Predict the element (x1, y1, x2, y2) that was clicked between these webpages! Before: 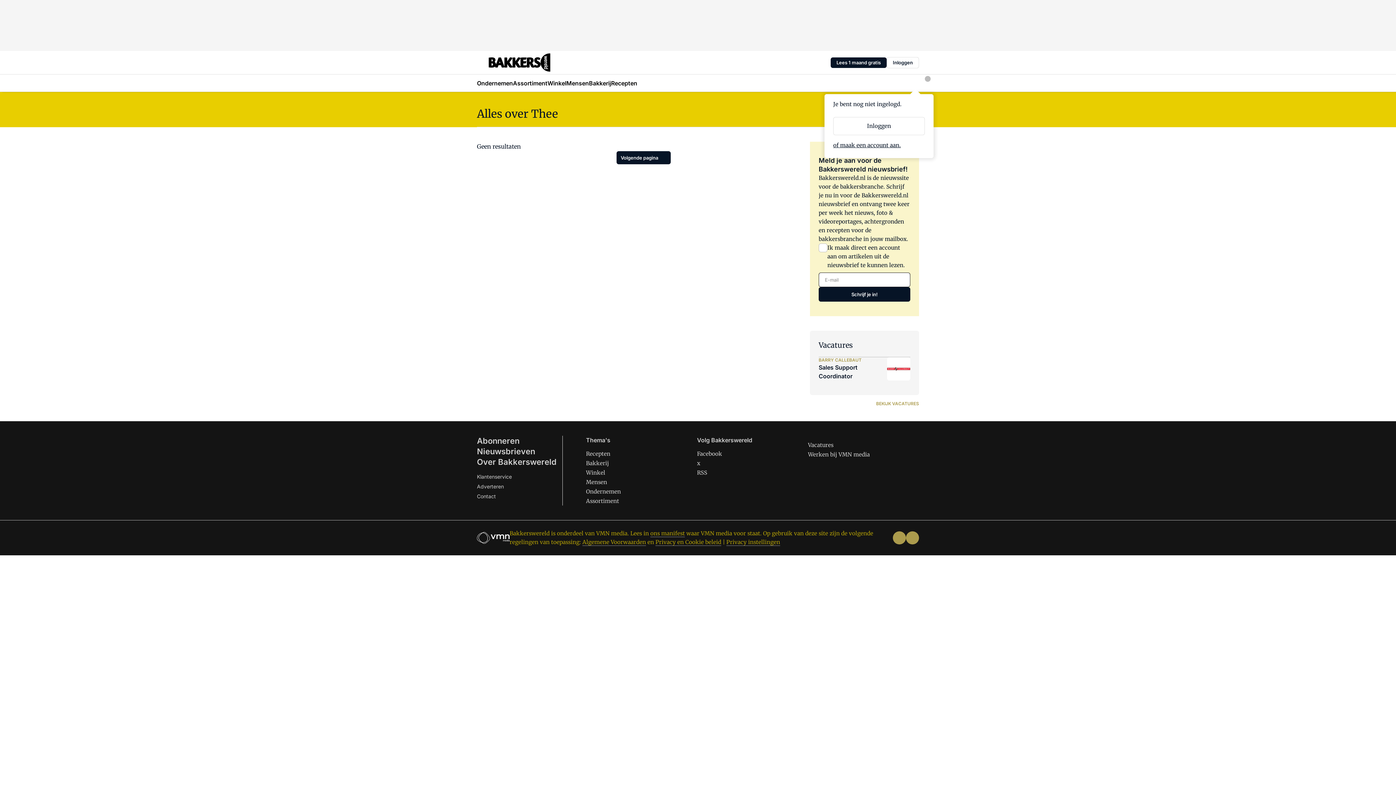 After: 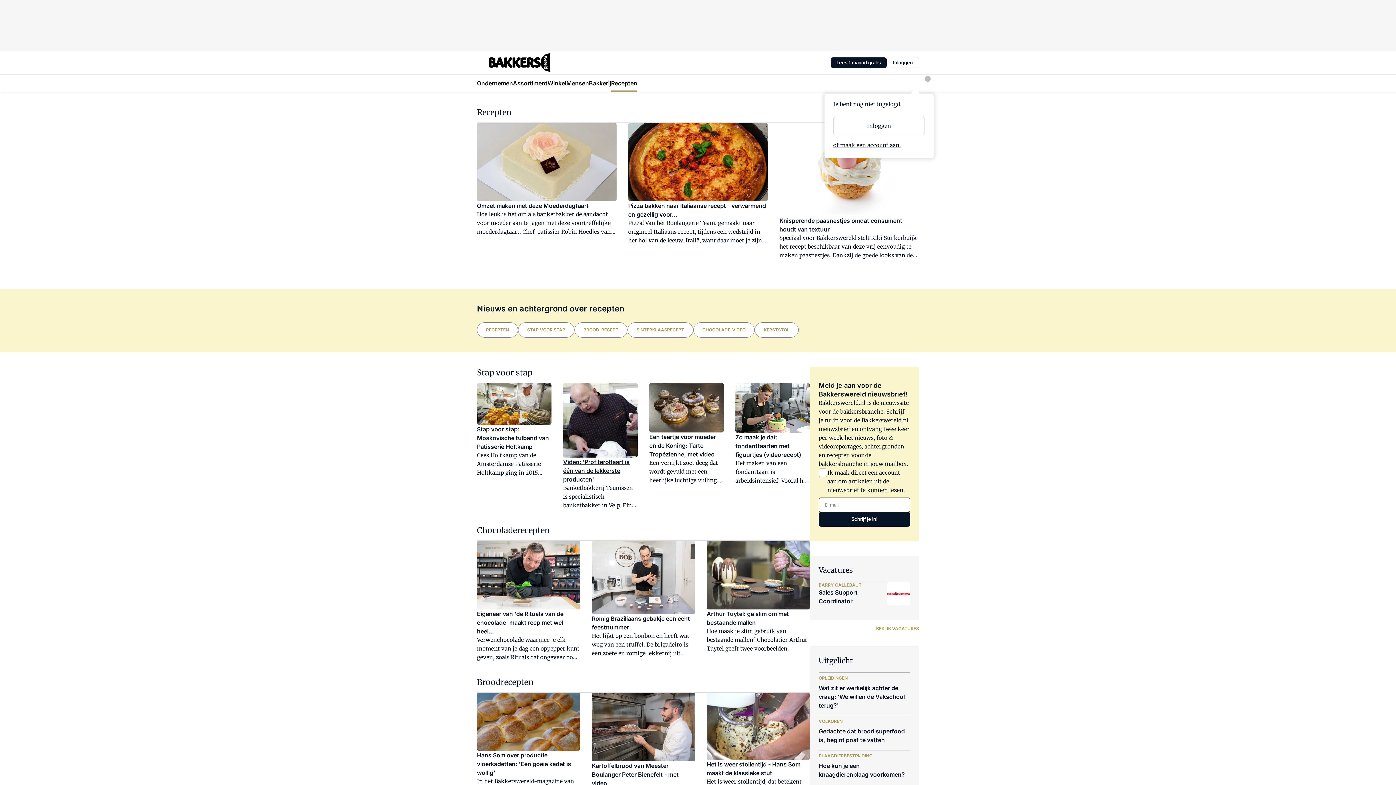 Action: label: Recepten bbox: (586, 450, 610, 457)